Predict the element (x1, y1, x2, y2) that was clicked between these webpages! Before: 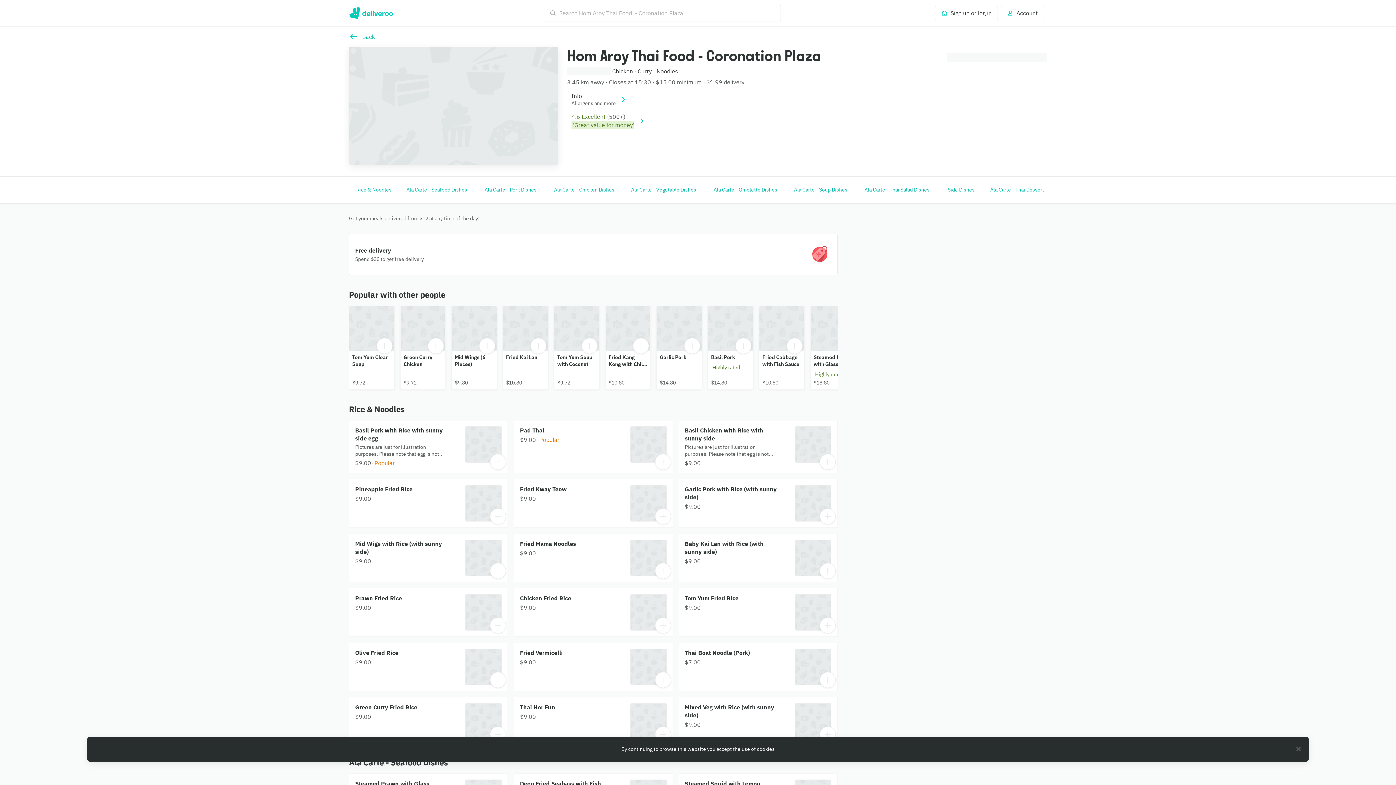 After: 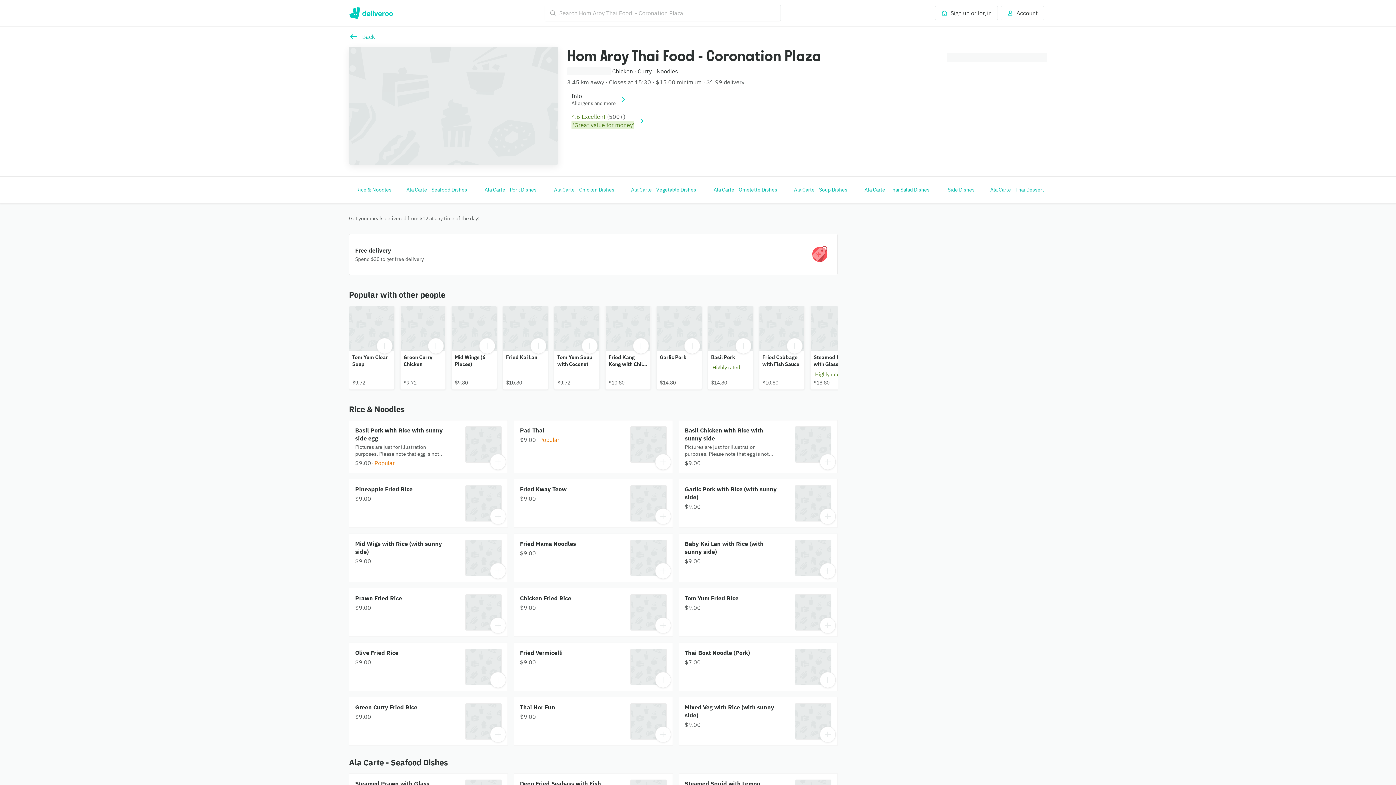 Action: label: Back bbox: (349, 32, 374, 41)